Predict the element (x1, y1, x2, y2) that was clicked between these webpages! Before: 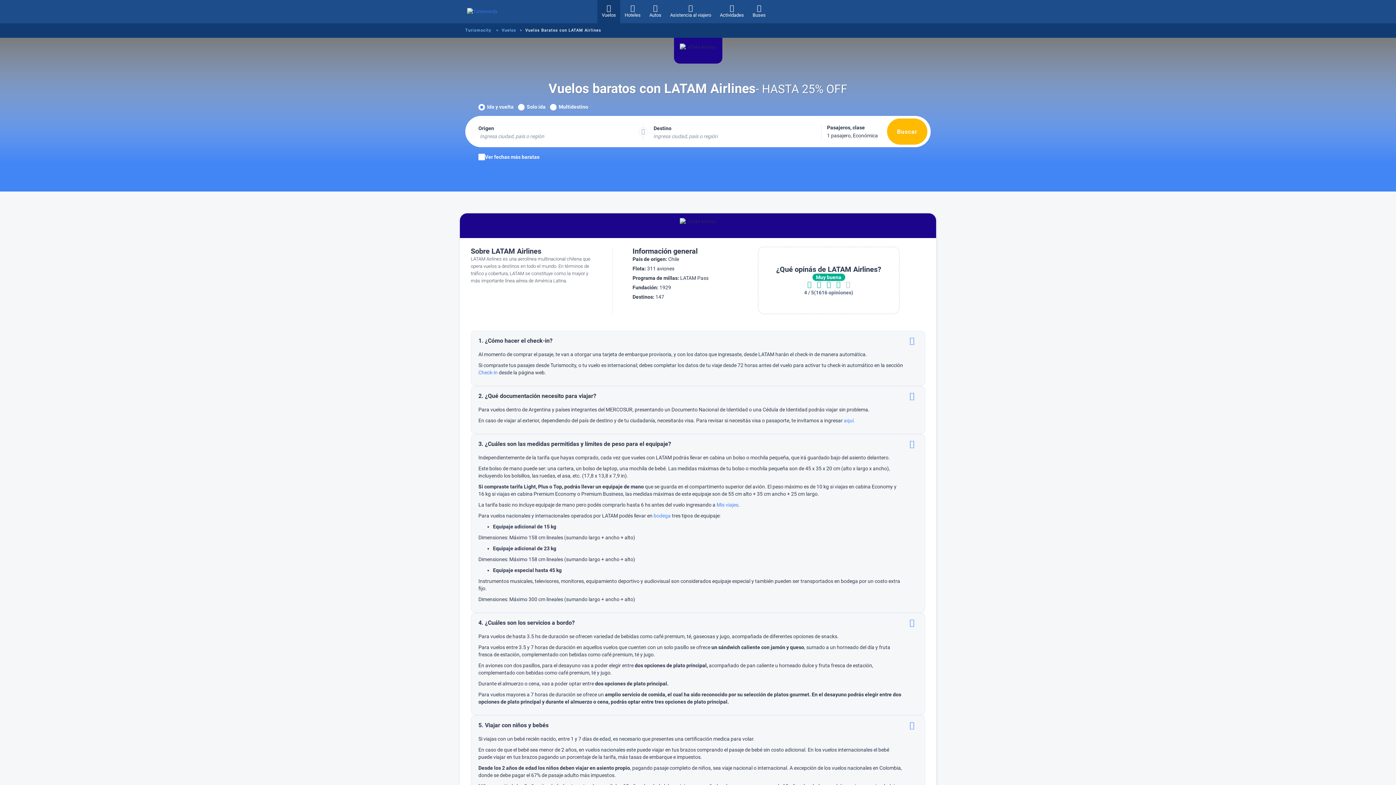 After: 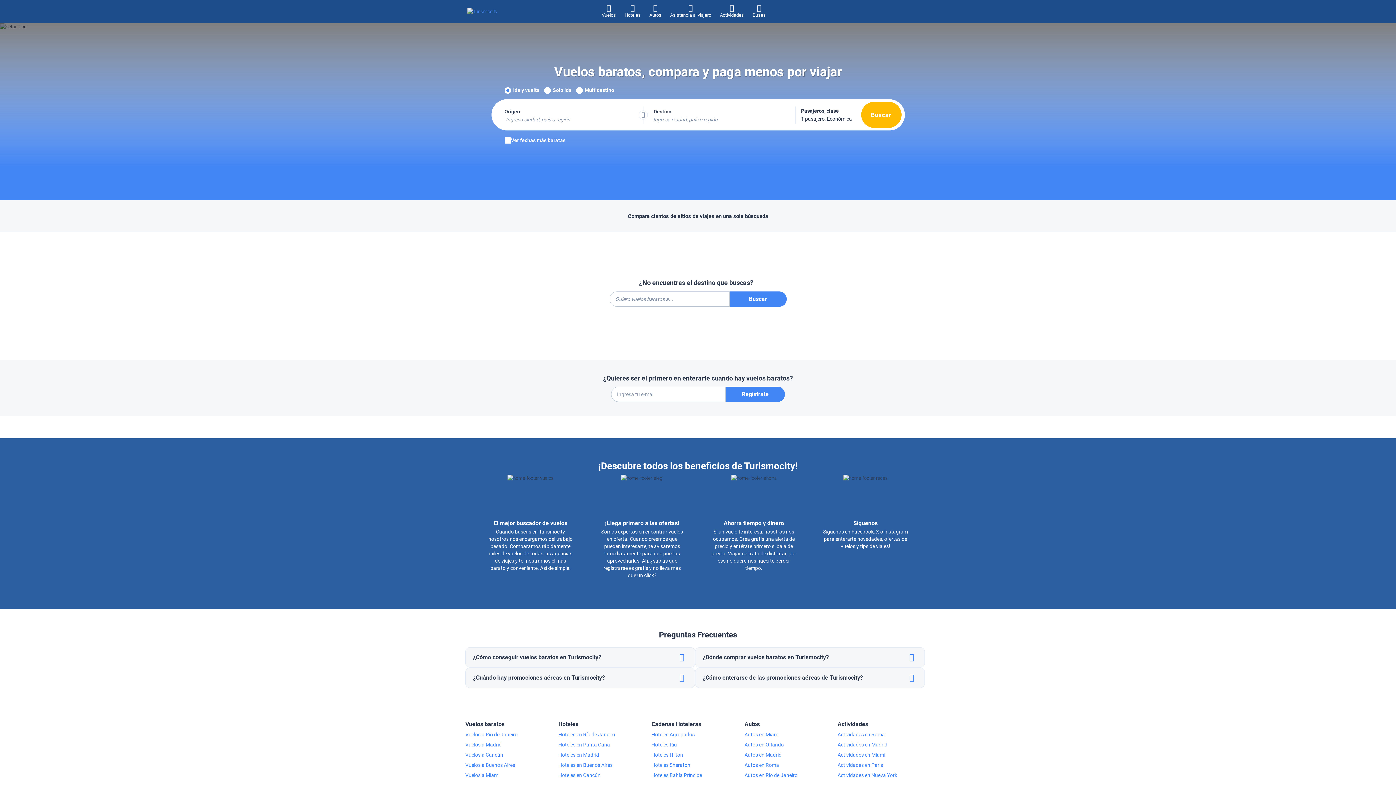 Action: label: Turismocity bbox: (465, 28, 491, 32)